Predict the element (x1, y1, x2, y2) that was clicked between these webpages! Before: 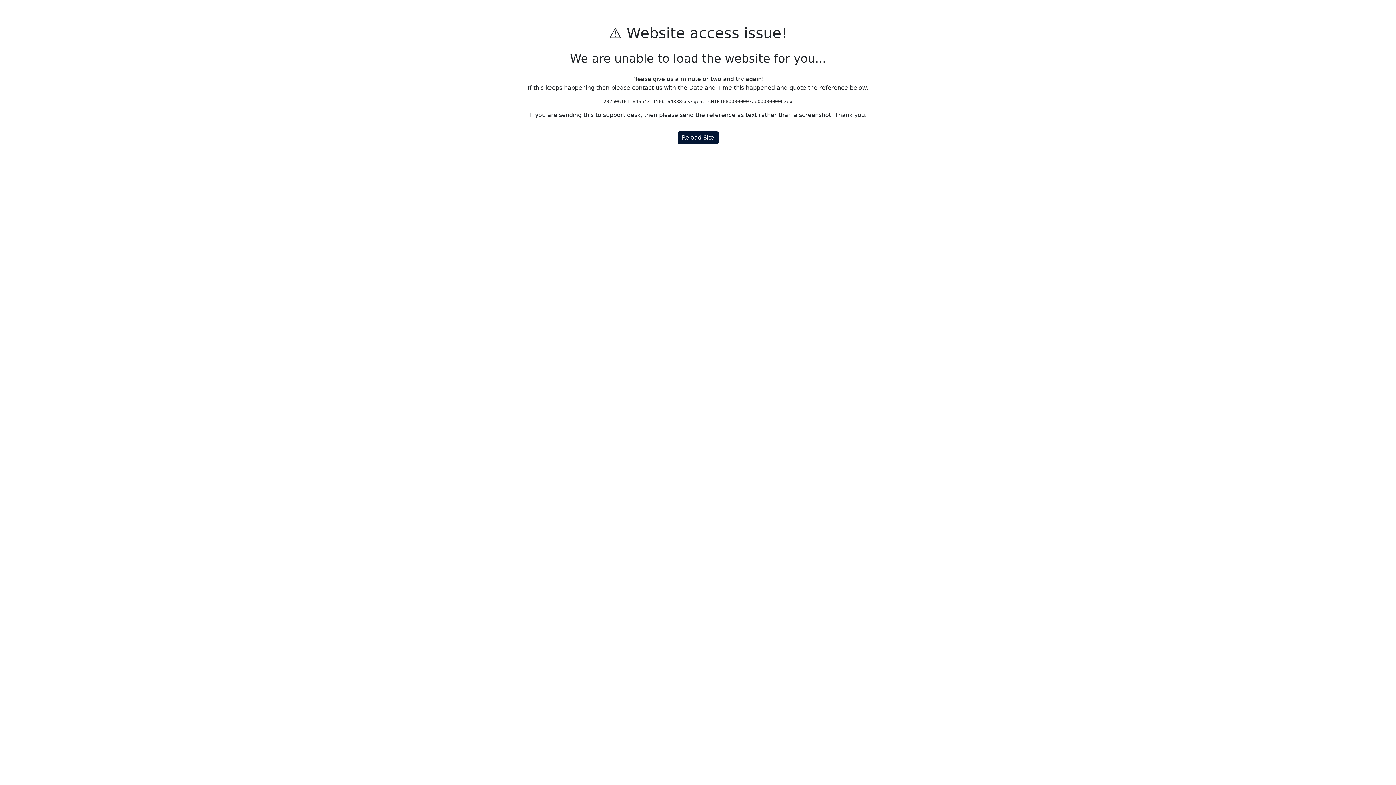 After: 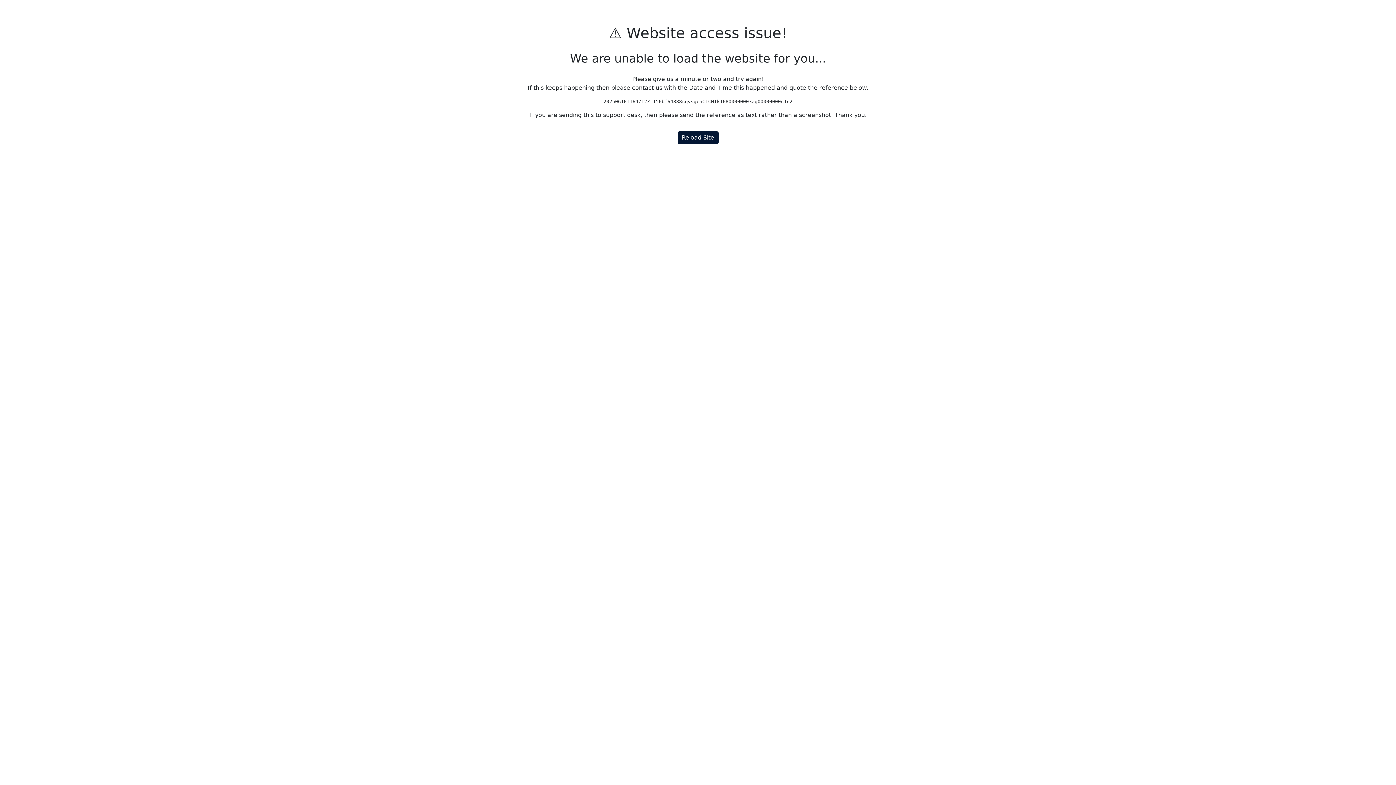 Action: bbox: (677, 131, 718, 144) label: Reload Site